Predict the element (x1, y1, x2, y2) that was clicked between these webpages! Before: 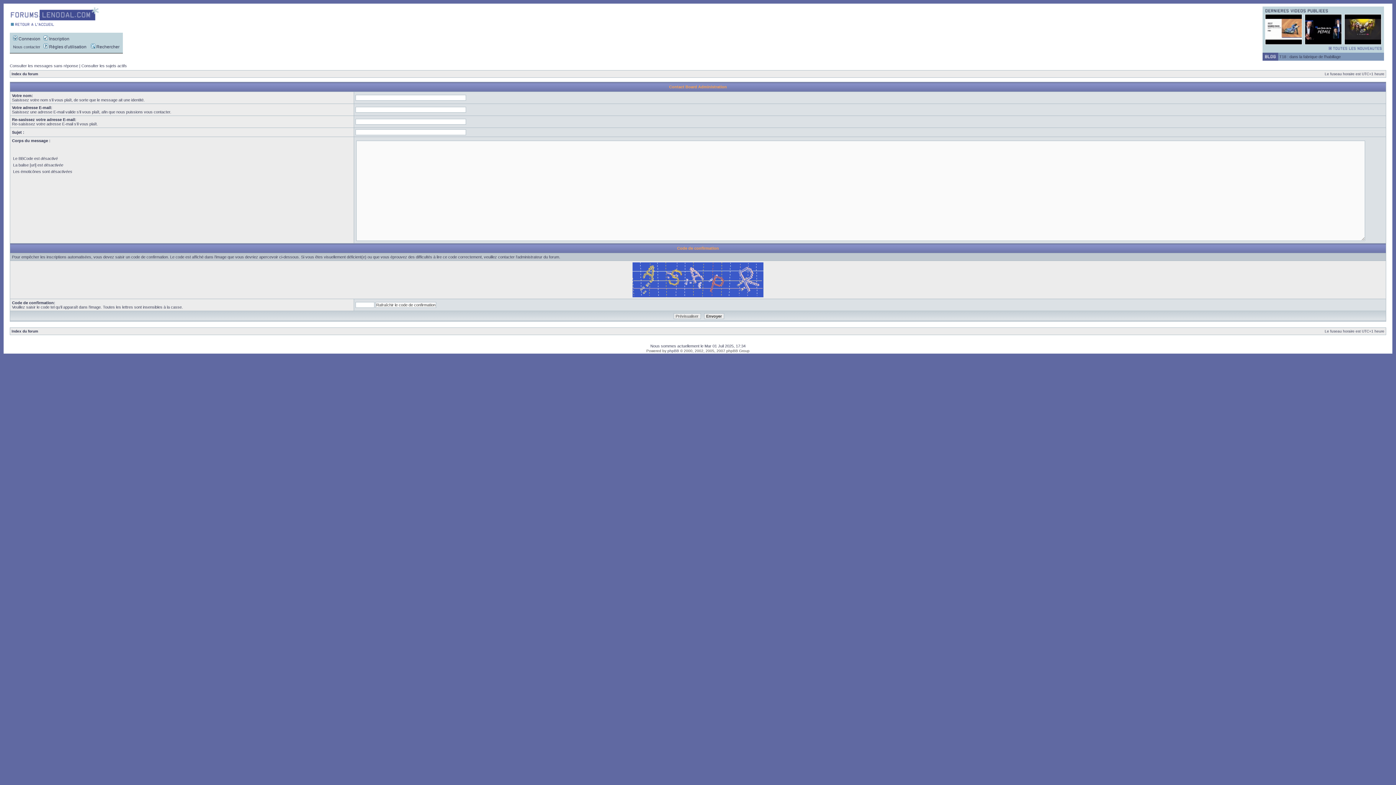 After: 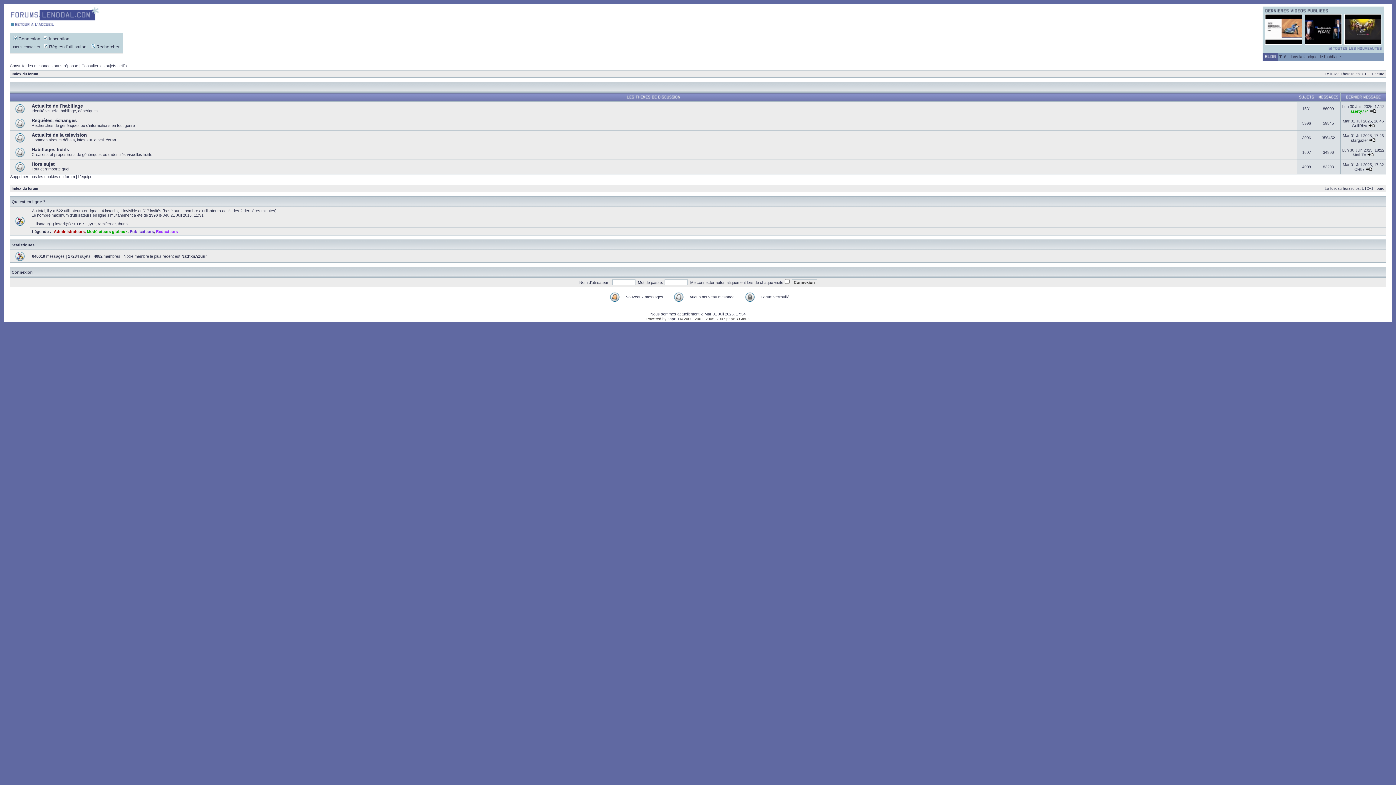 Action: bbox: (11, 329, 38, 333) label: Index du forum